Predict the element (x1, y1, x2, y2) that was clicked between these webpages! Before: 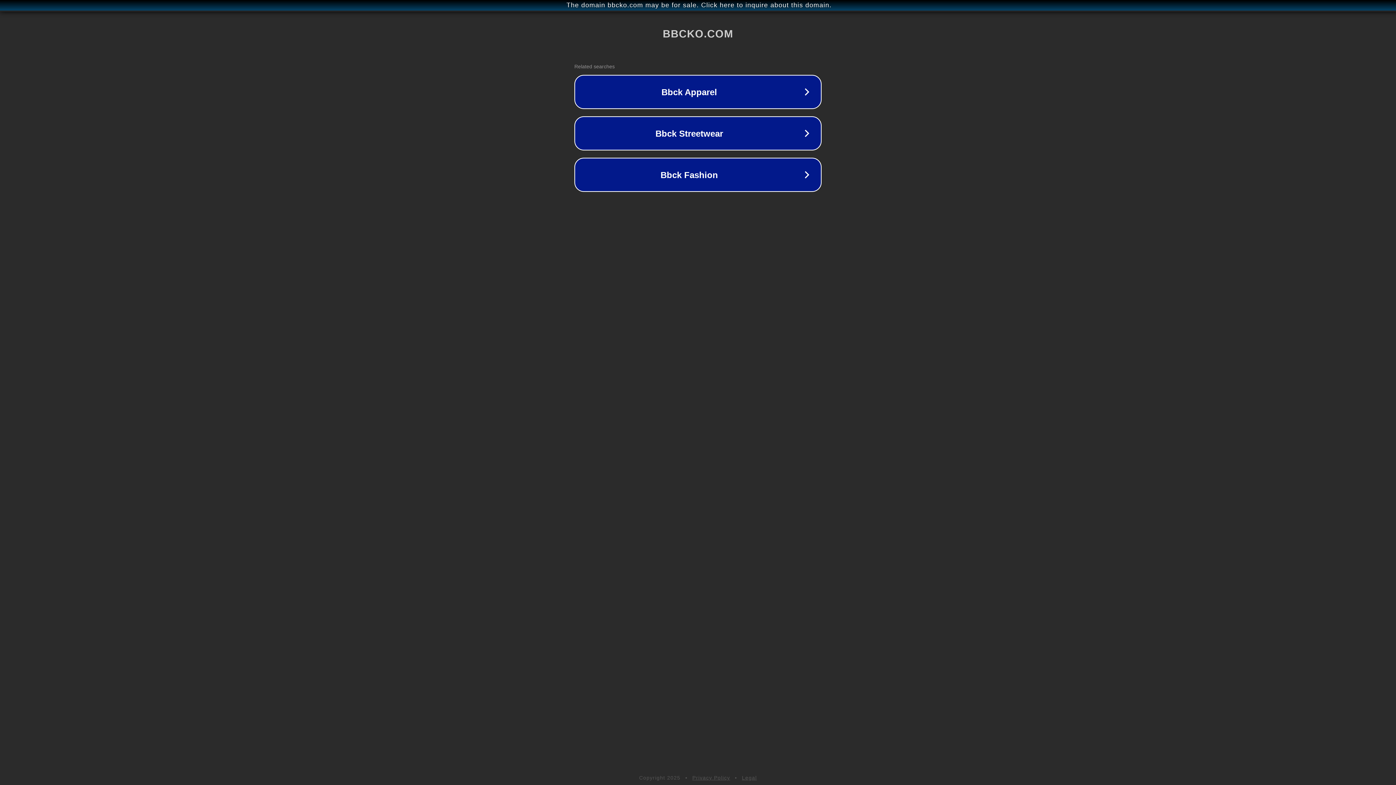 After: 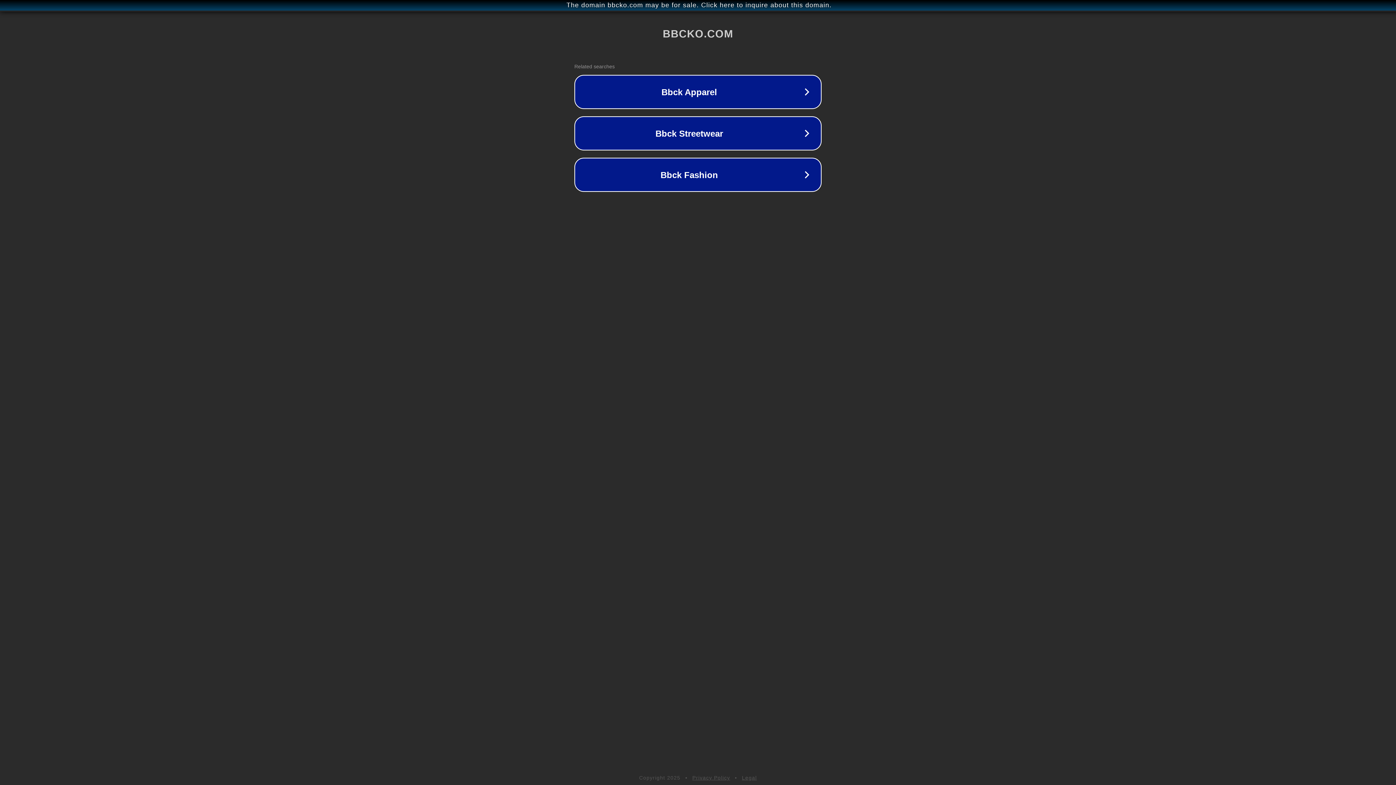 Action: bbox: (742, 775, 757, 781) label: Legal